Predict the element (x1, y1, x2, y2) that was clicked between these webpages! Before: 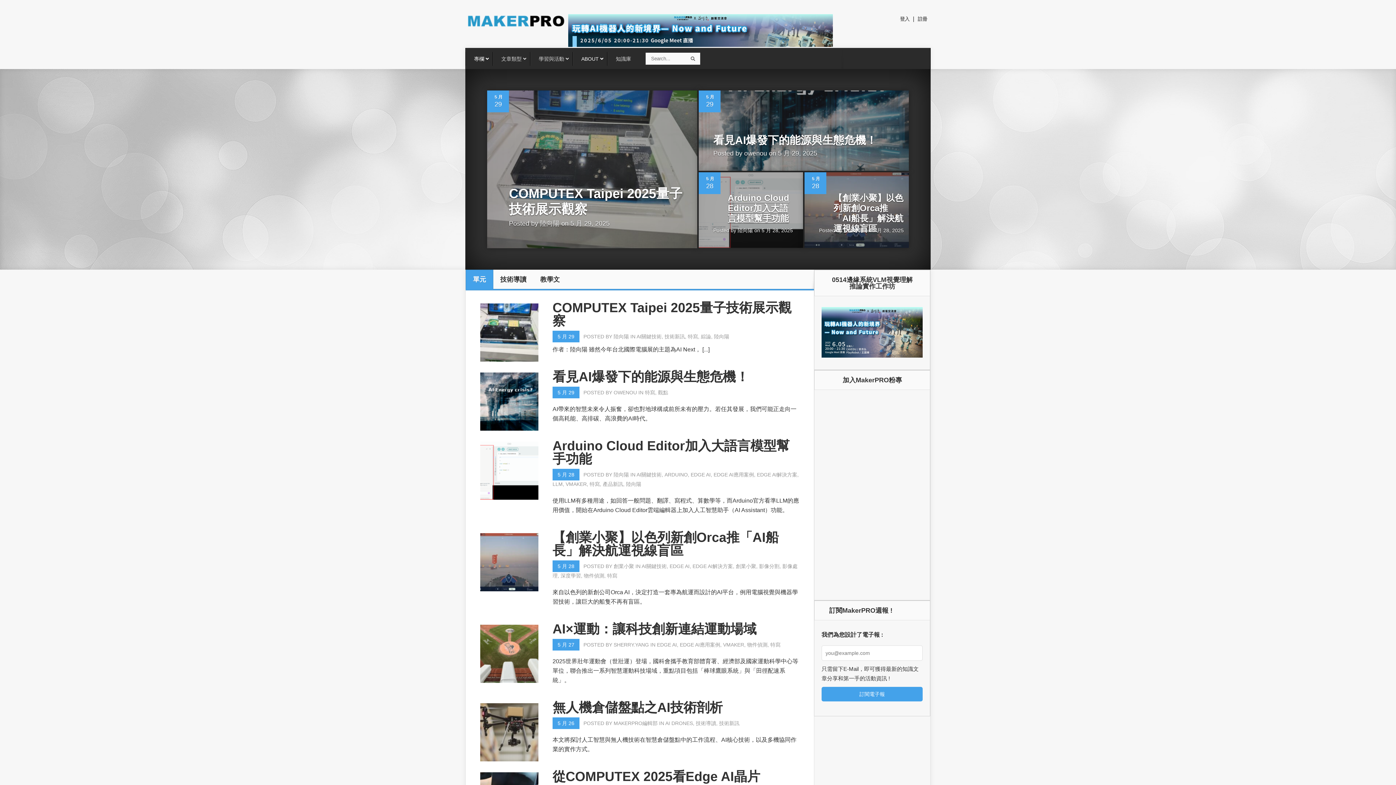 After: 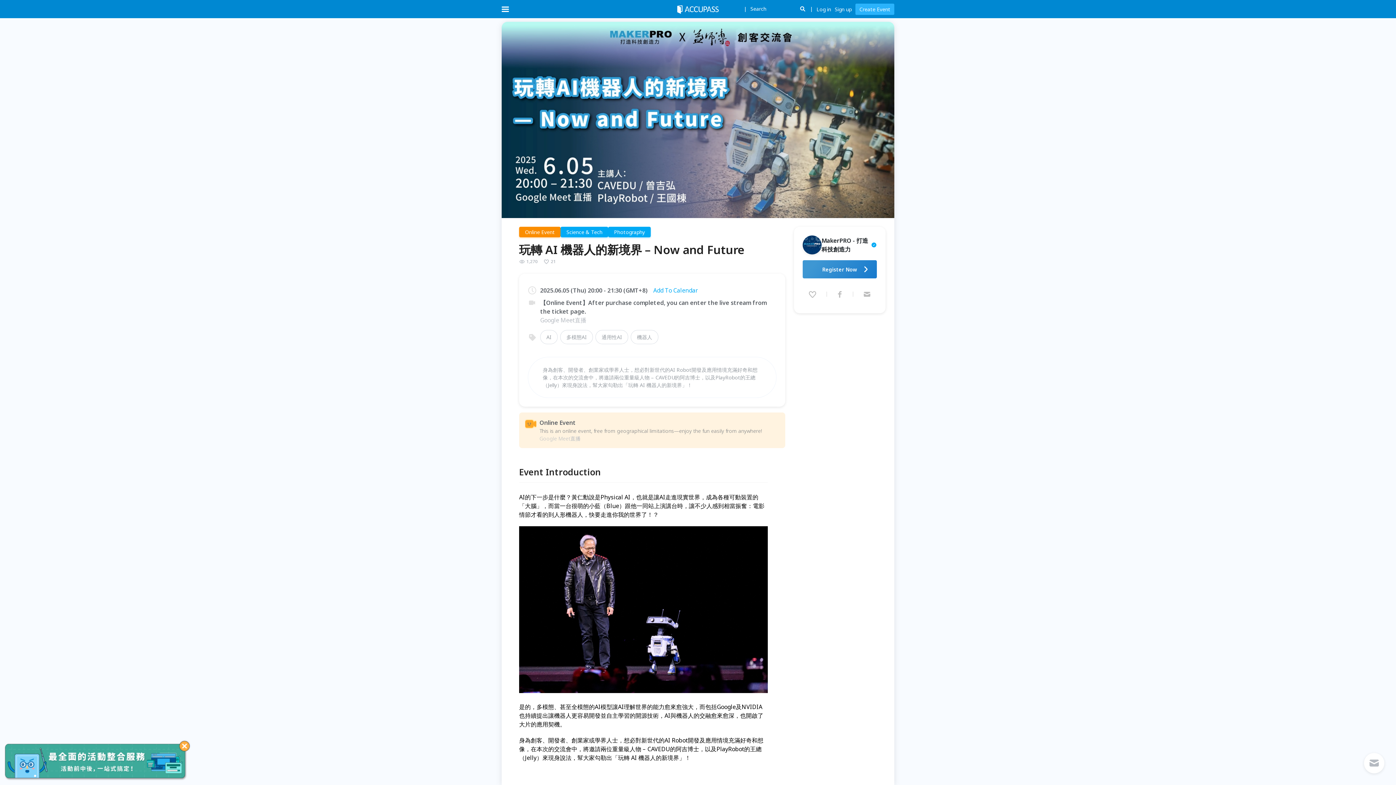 Action: bbox: (568, 41, 833, 48)